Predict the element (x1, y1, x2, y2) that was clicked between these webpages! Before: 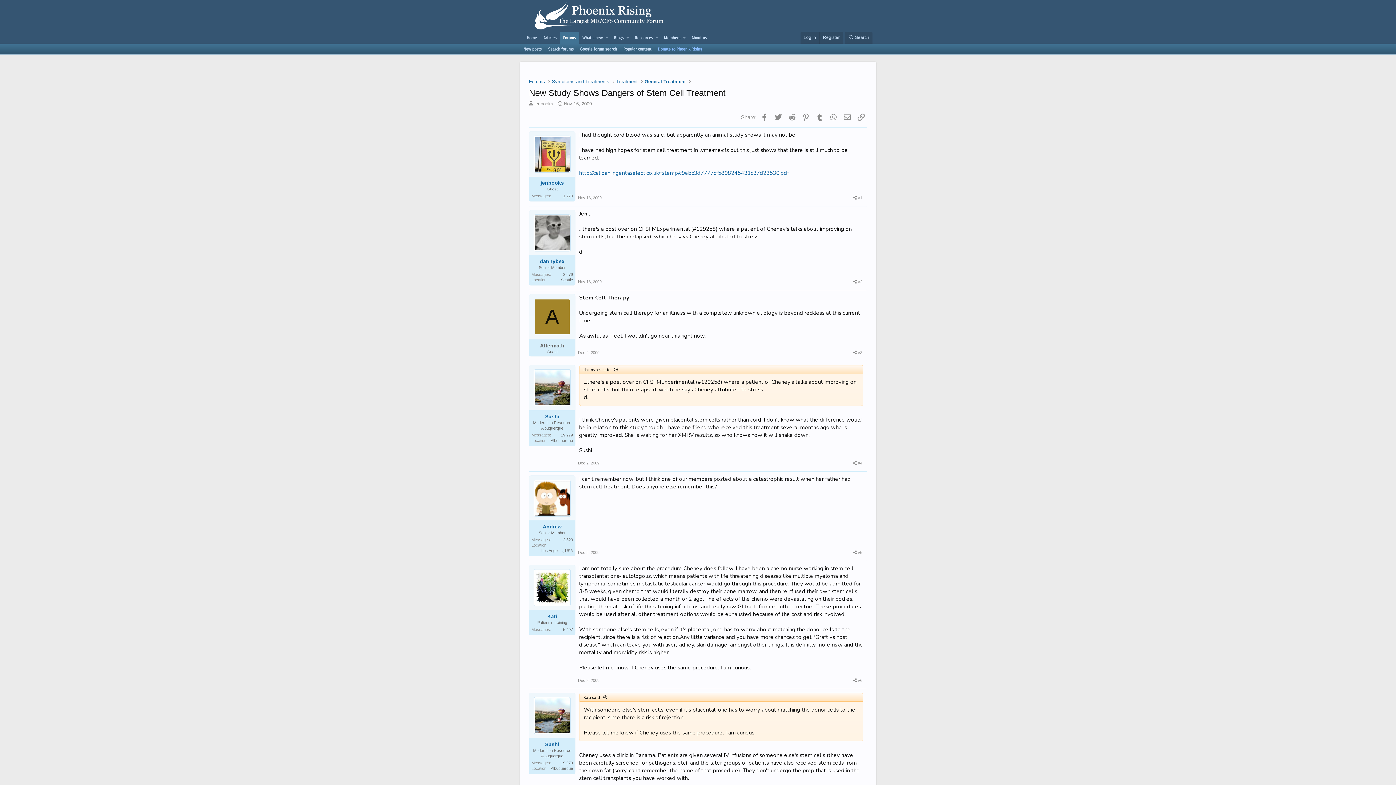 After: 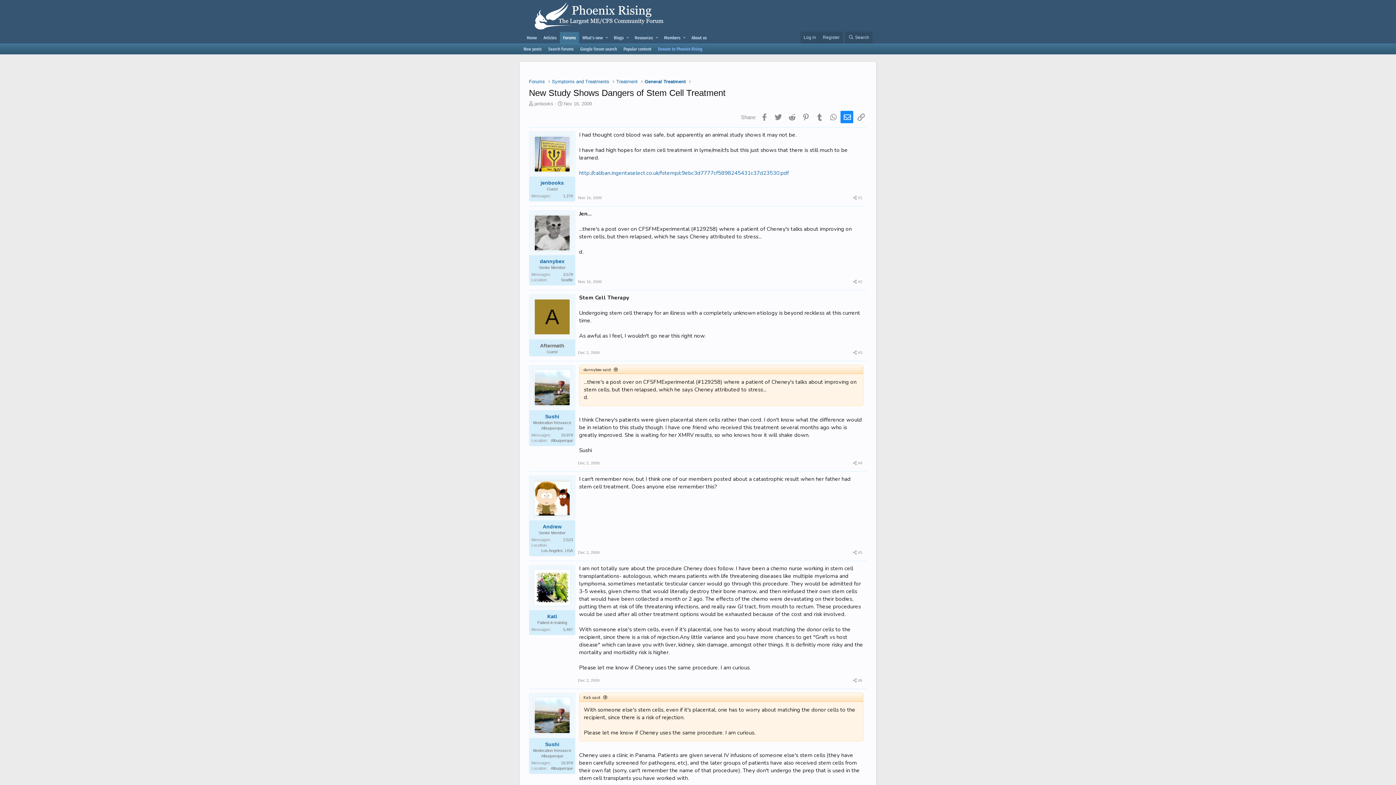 Action: label: Email bbox: (840, 110, 853, 123)